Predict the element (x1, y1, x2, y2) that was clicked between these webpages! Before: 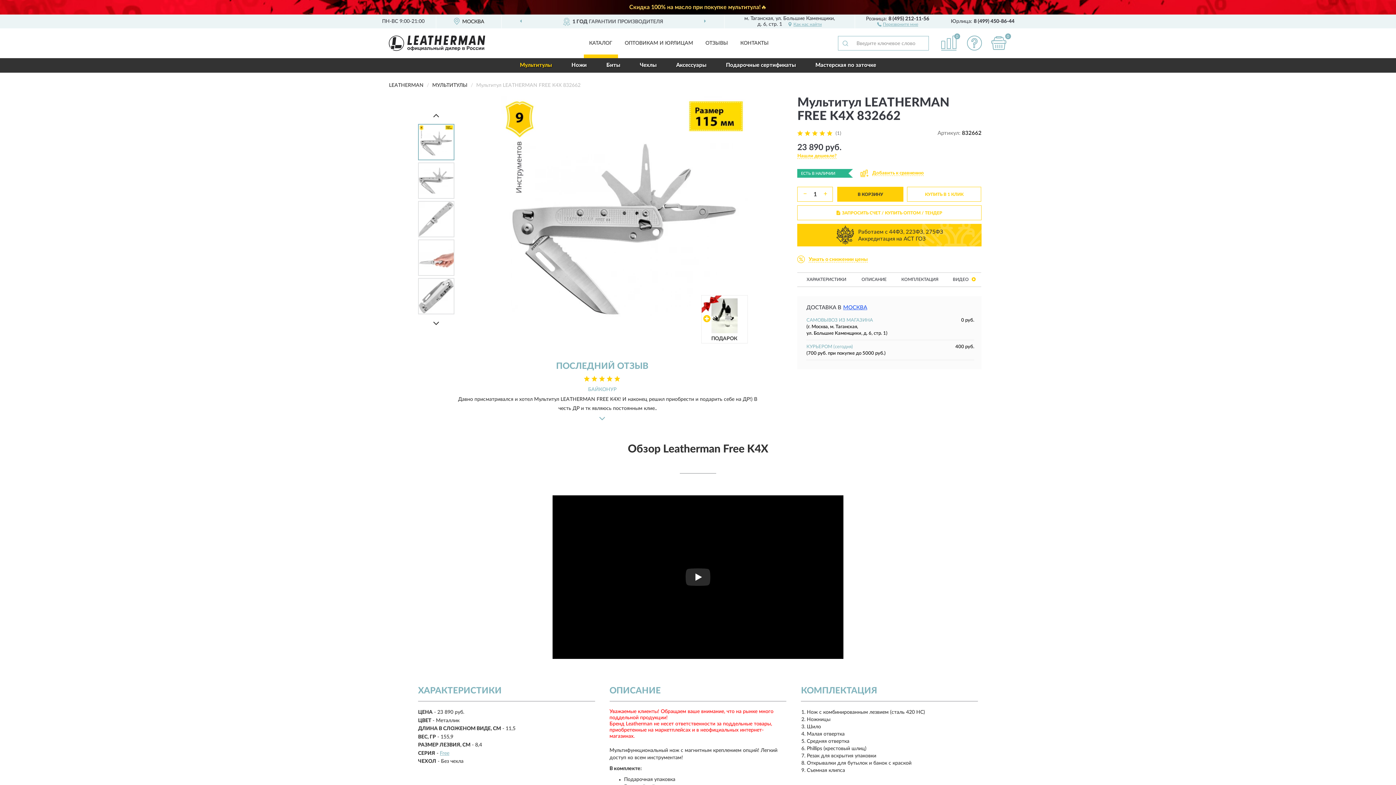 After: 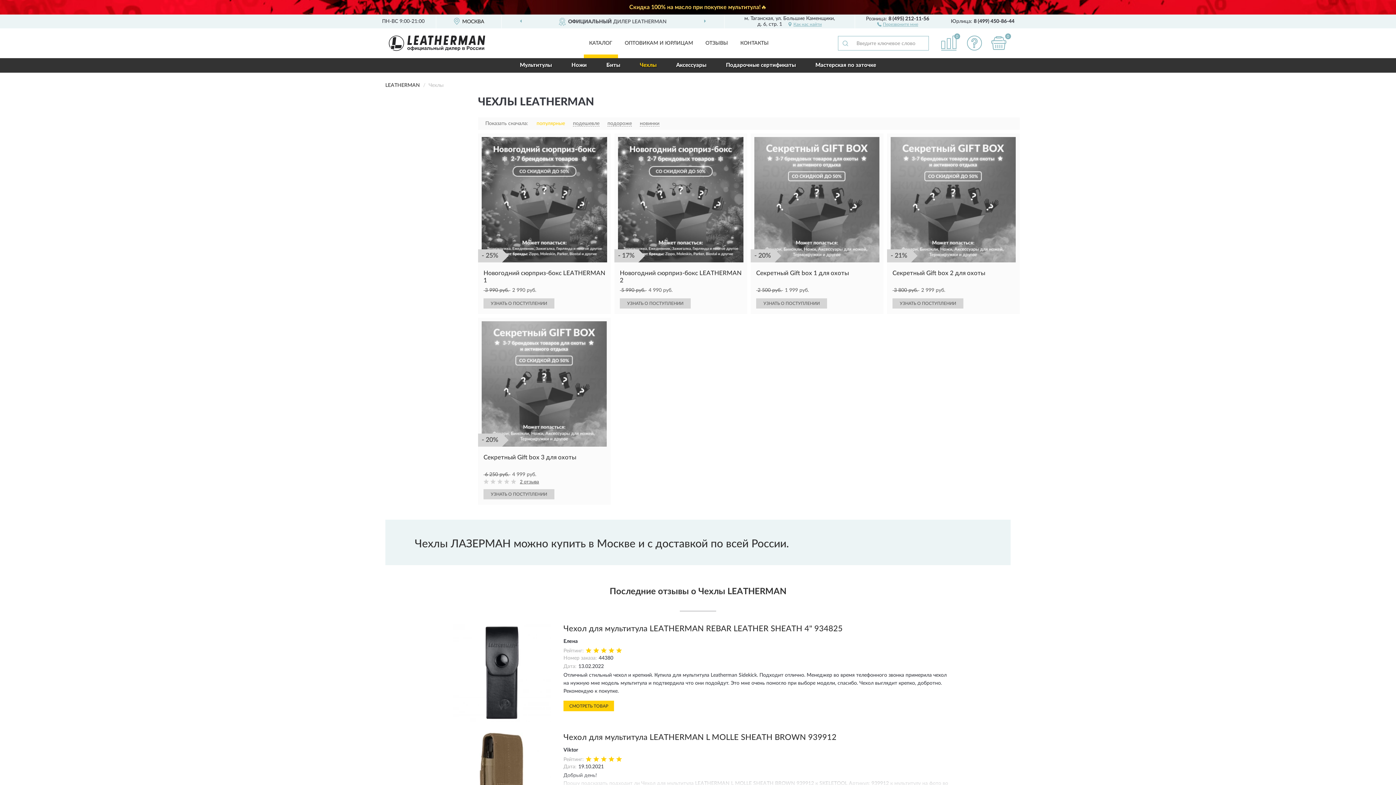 Action: label: Чехлы bbox: (630, 58, 665, 72)